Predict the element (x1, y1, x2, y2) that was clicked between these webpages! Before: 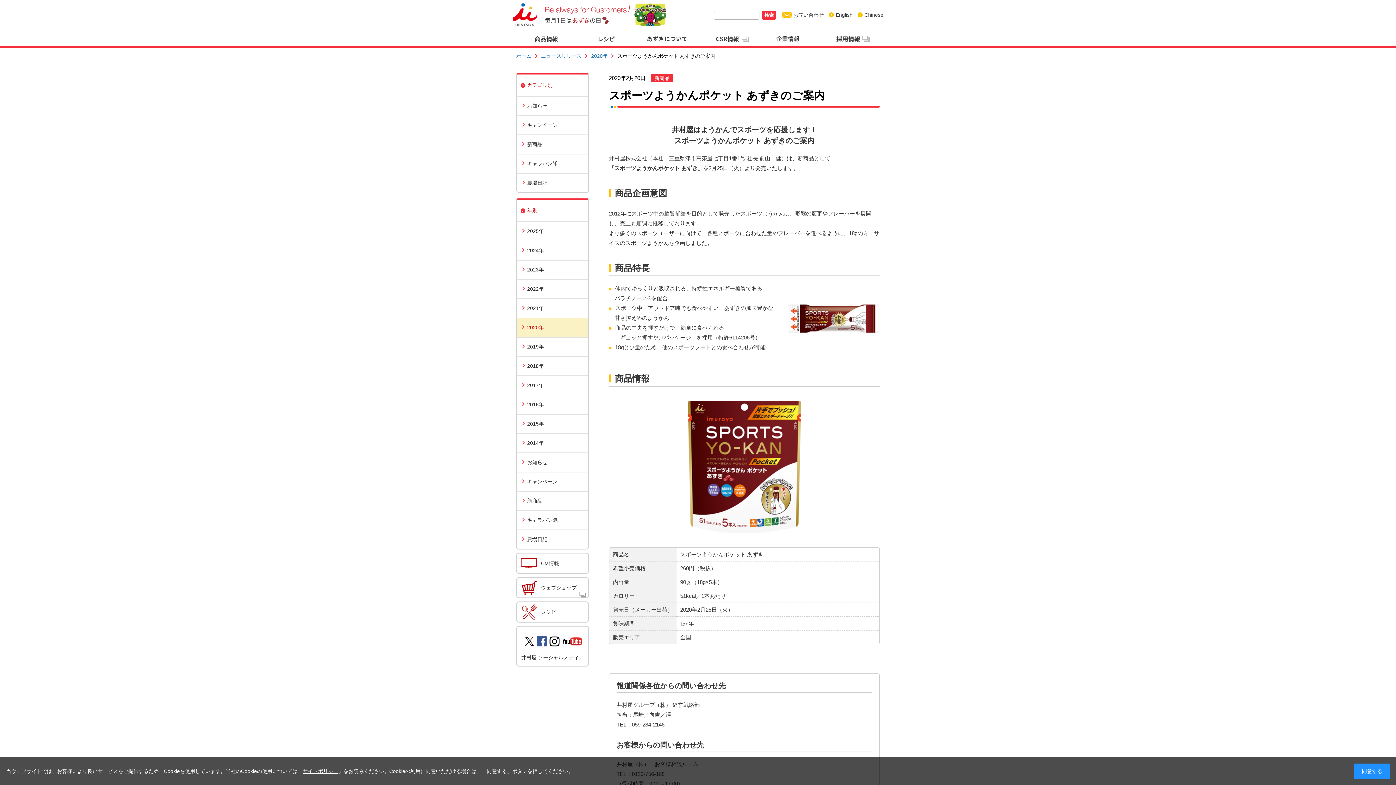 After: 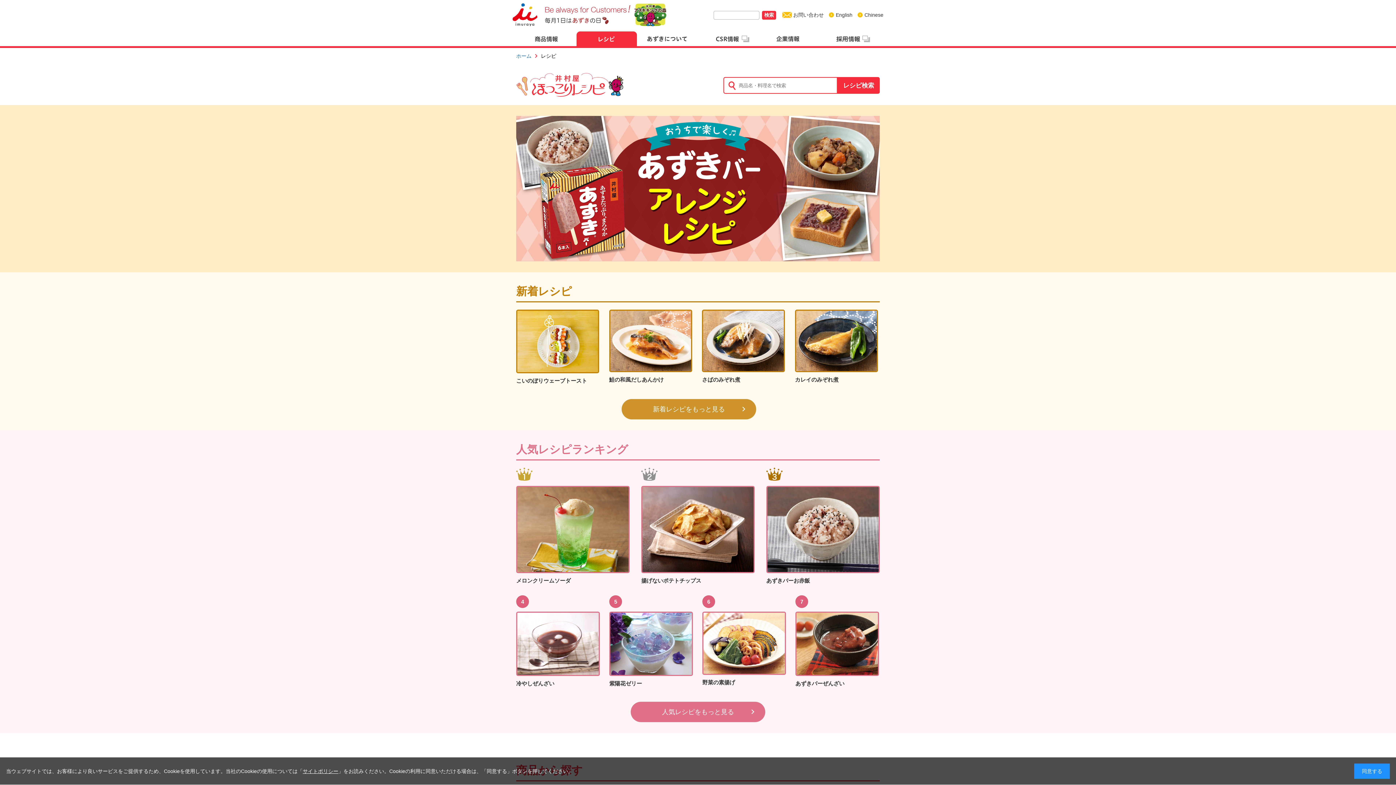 Action: bbox: (576, 31, 637, 46)